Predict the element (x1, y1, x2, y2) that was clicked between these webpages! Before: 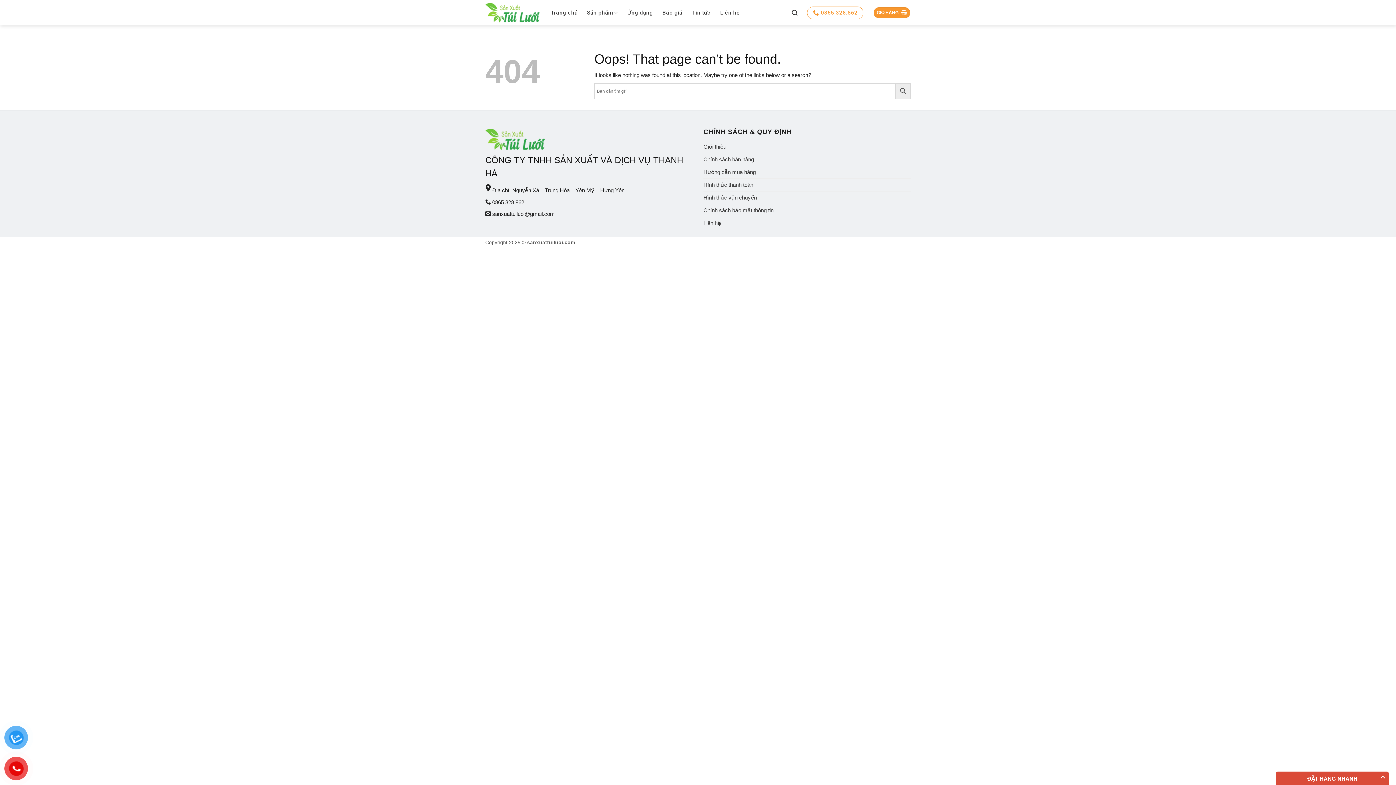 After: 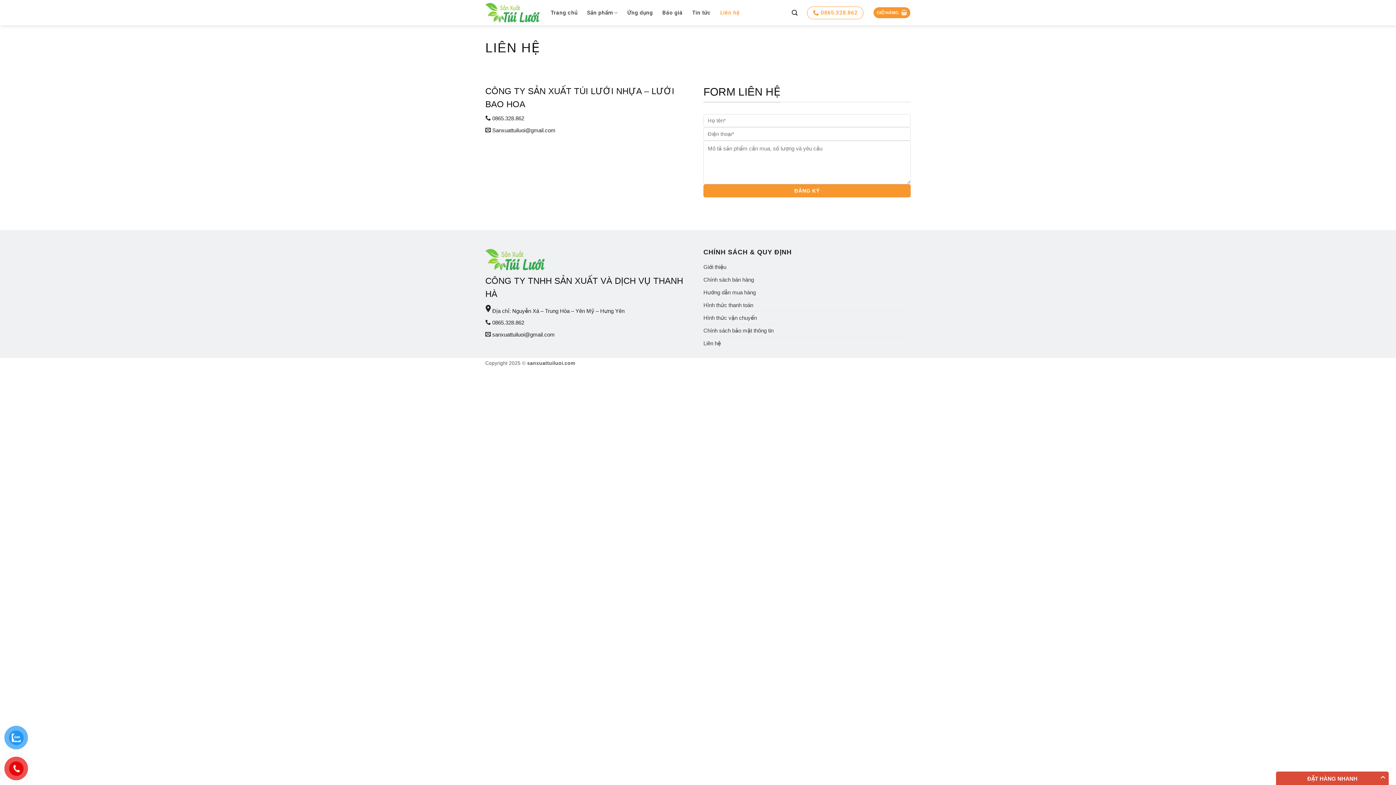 Action: bbox: (703, 216, 721, 229) label: Liên hệ